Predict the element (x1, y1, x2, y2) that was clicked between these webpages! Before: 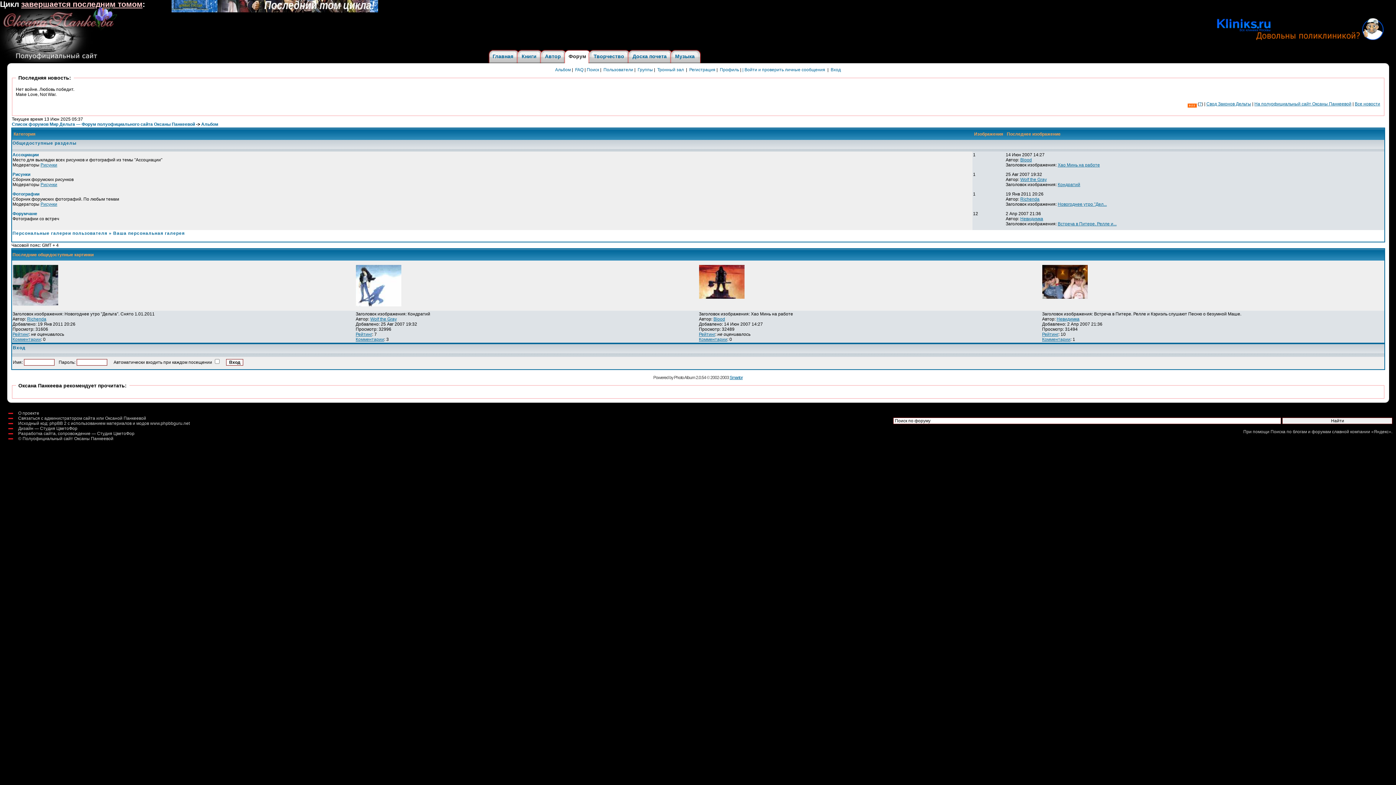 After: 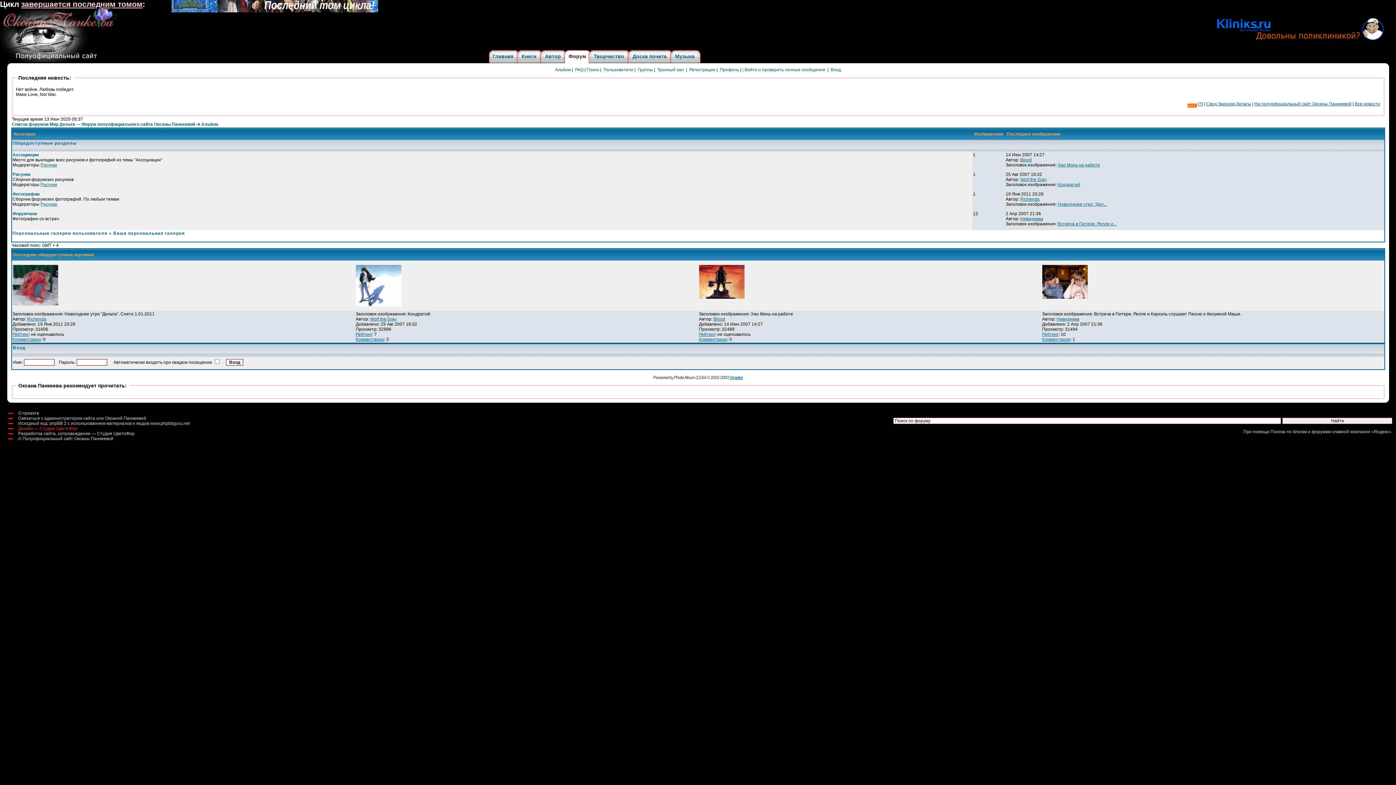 Action: label: Дизайн — Студия ЦветоФор bbox: (18, 426, 77, 431)